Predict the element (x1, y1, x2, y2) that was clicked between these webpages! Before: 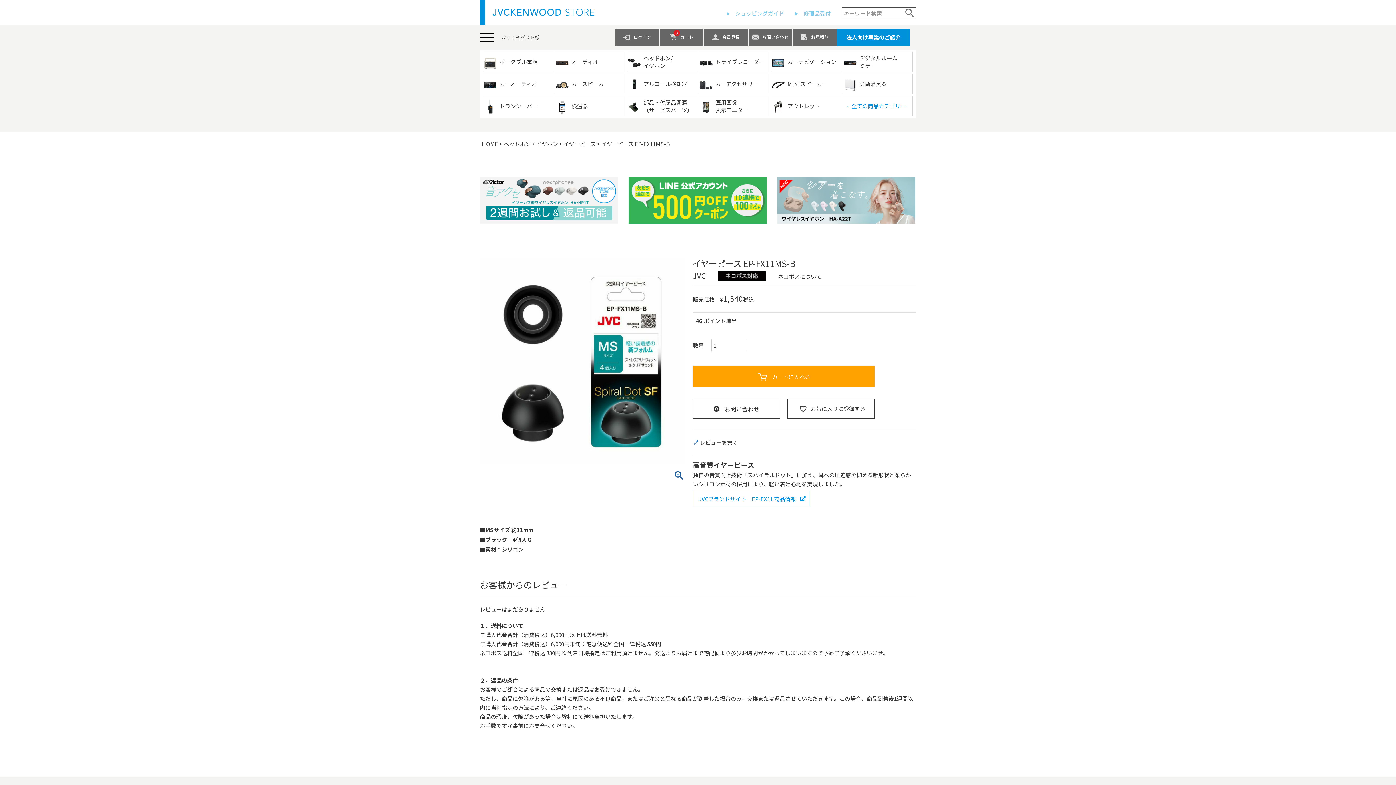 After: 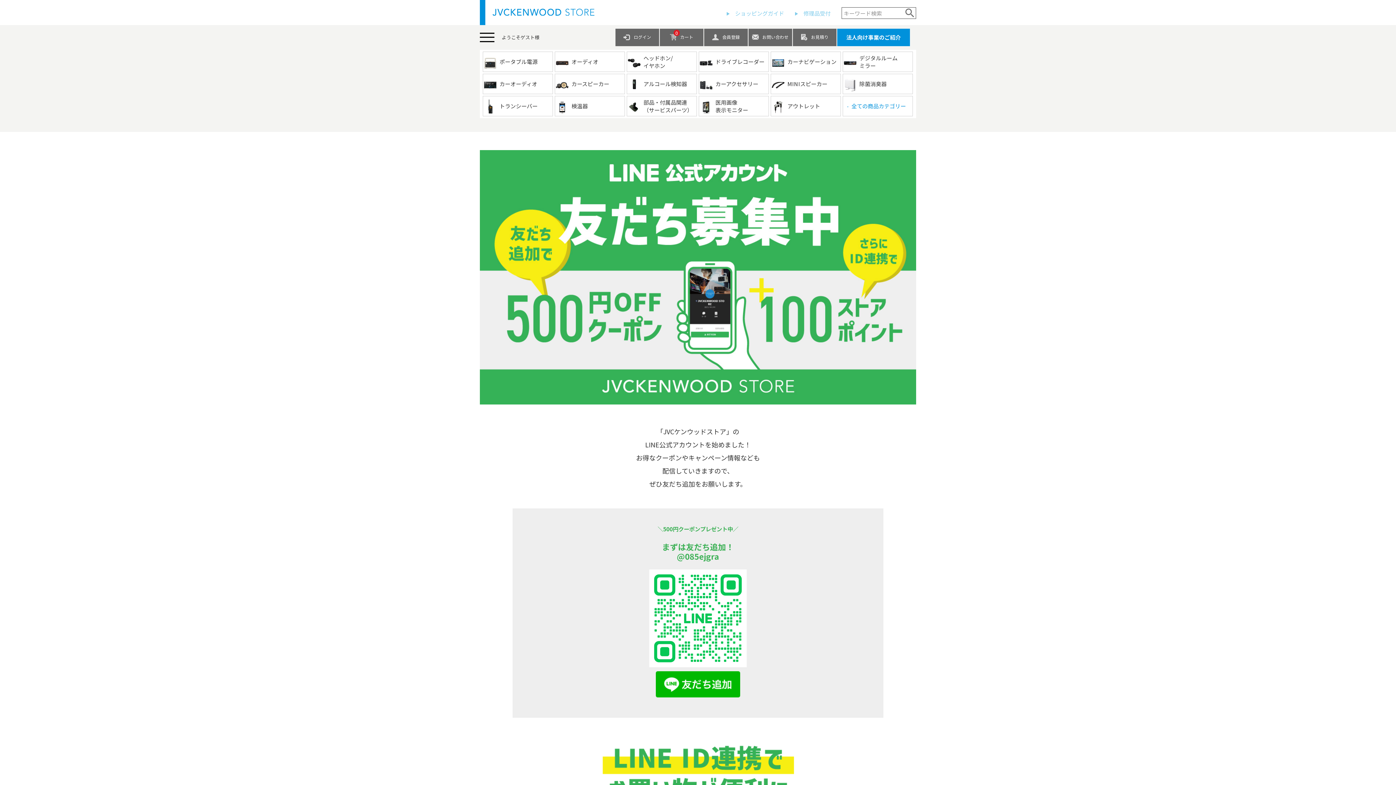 Action: bbox: (628, 217, 766, 224)